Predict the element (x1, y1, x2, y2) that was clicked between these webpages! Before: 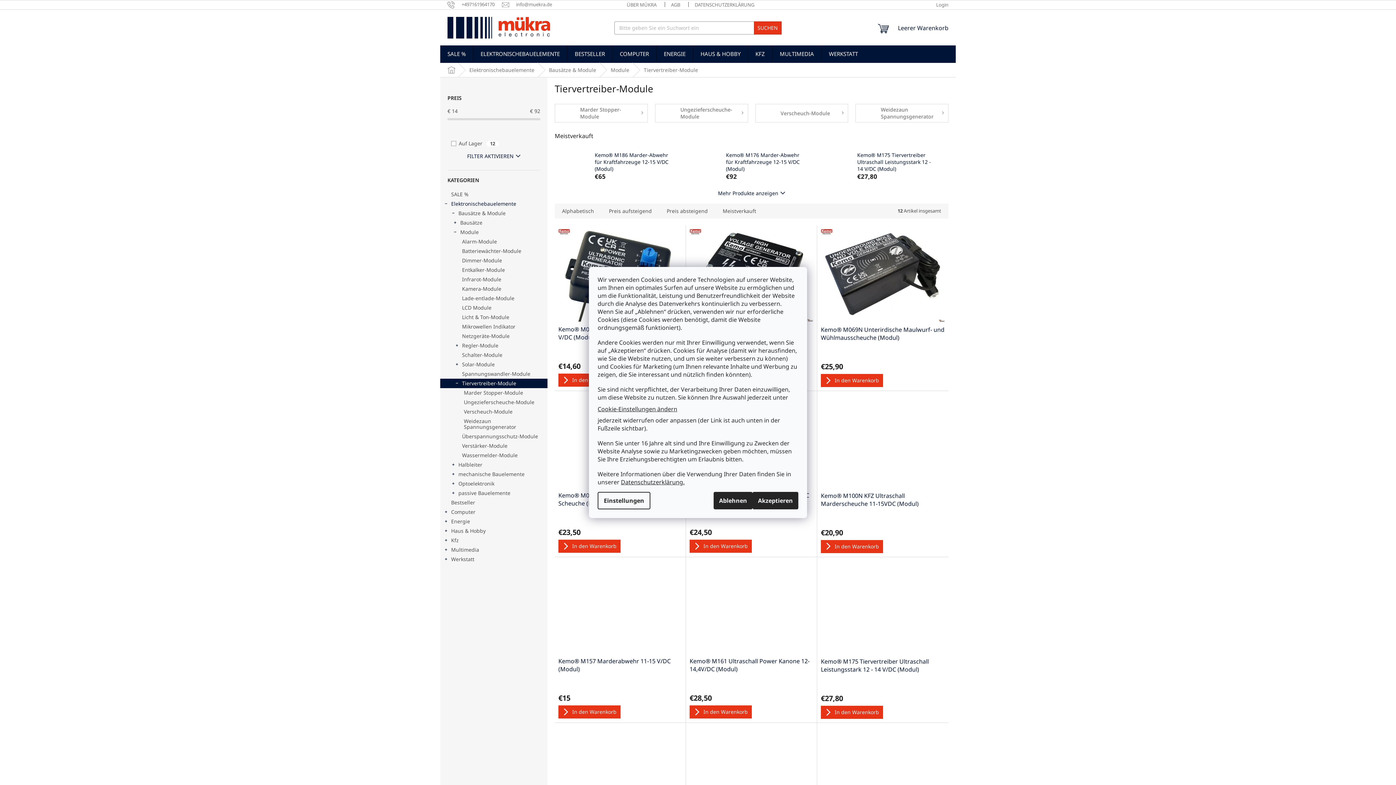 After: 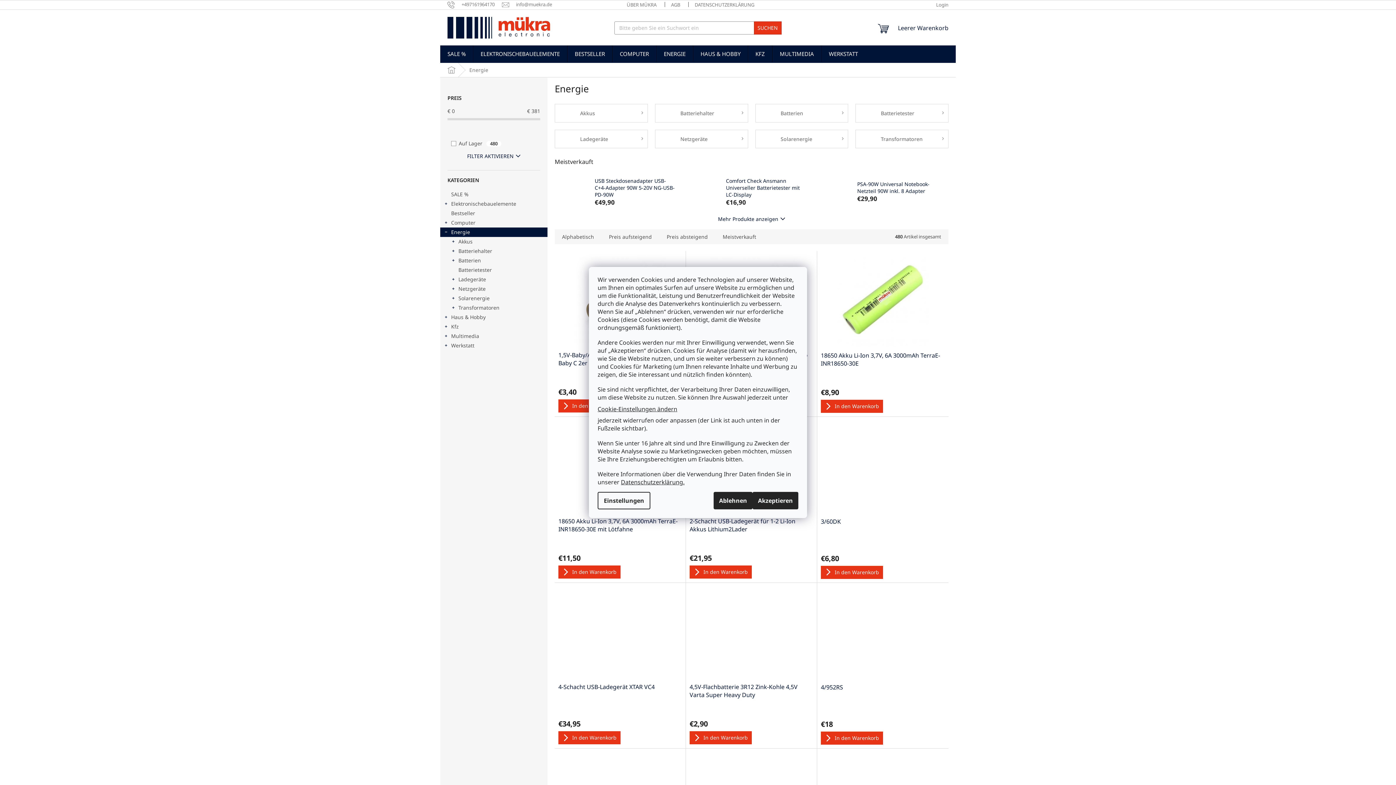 Action: label: Energie
  bbox: (440, 517, 547, 526)